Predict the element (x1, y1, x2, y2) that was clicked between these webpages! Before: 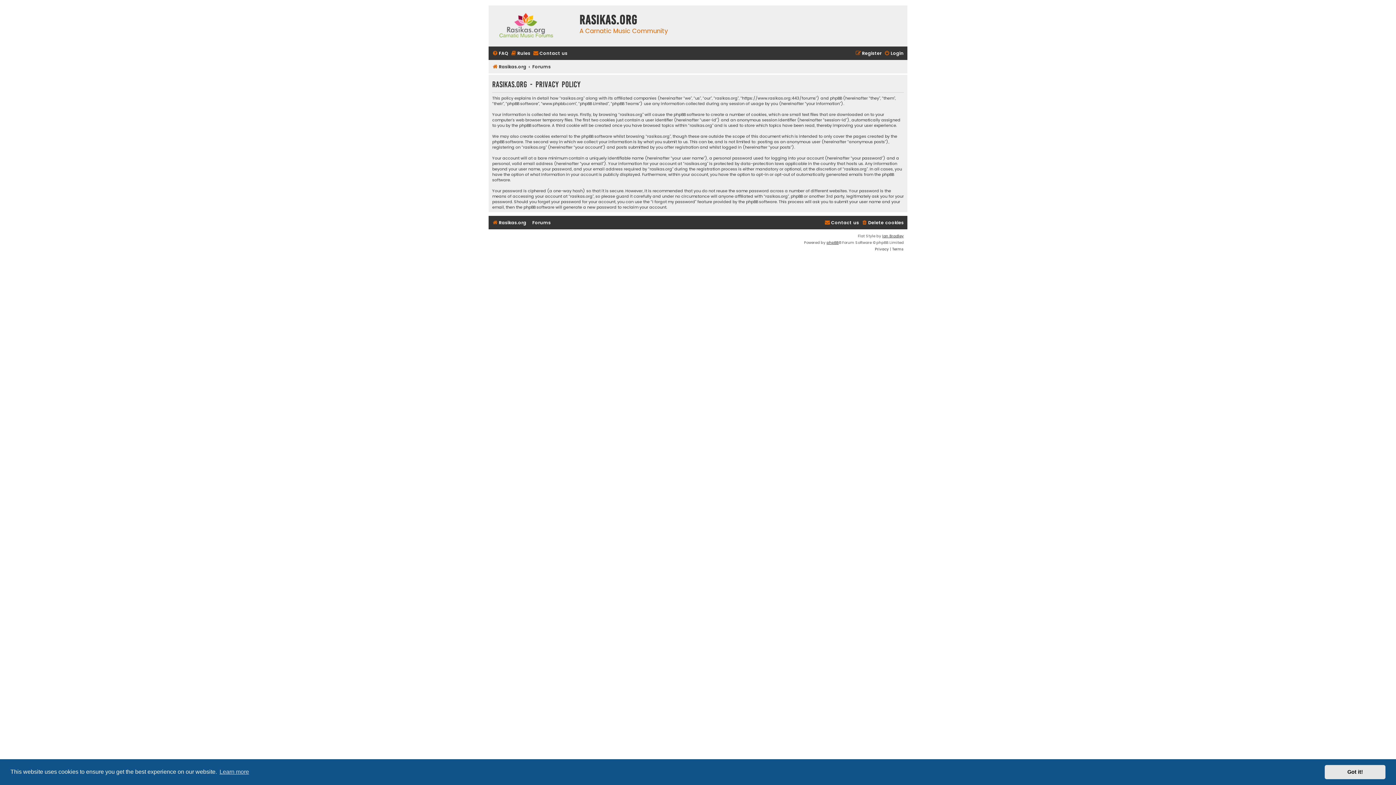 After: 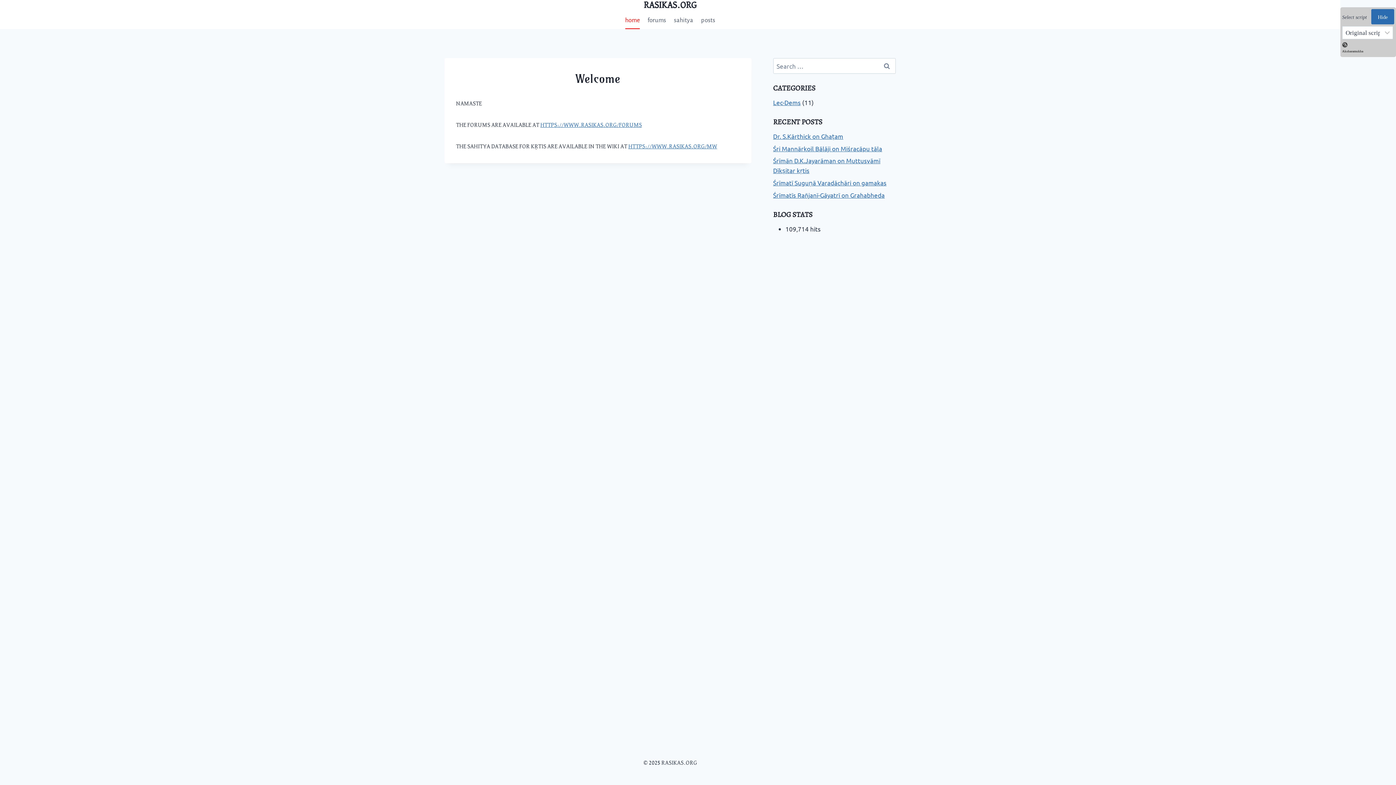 Action: bbox: (492, 218, 526, 227) label: Rasikas.org